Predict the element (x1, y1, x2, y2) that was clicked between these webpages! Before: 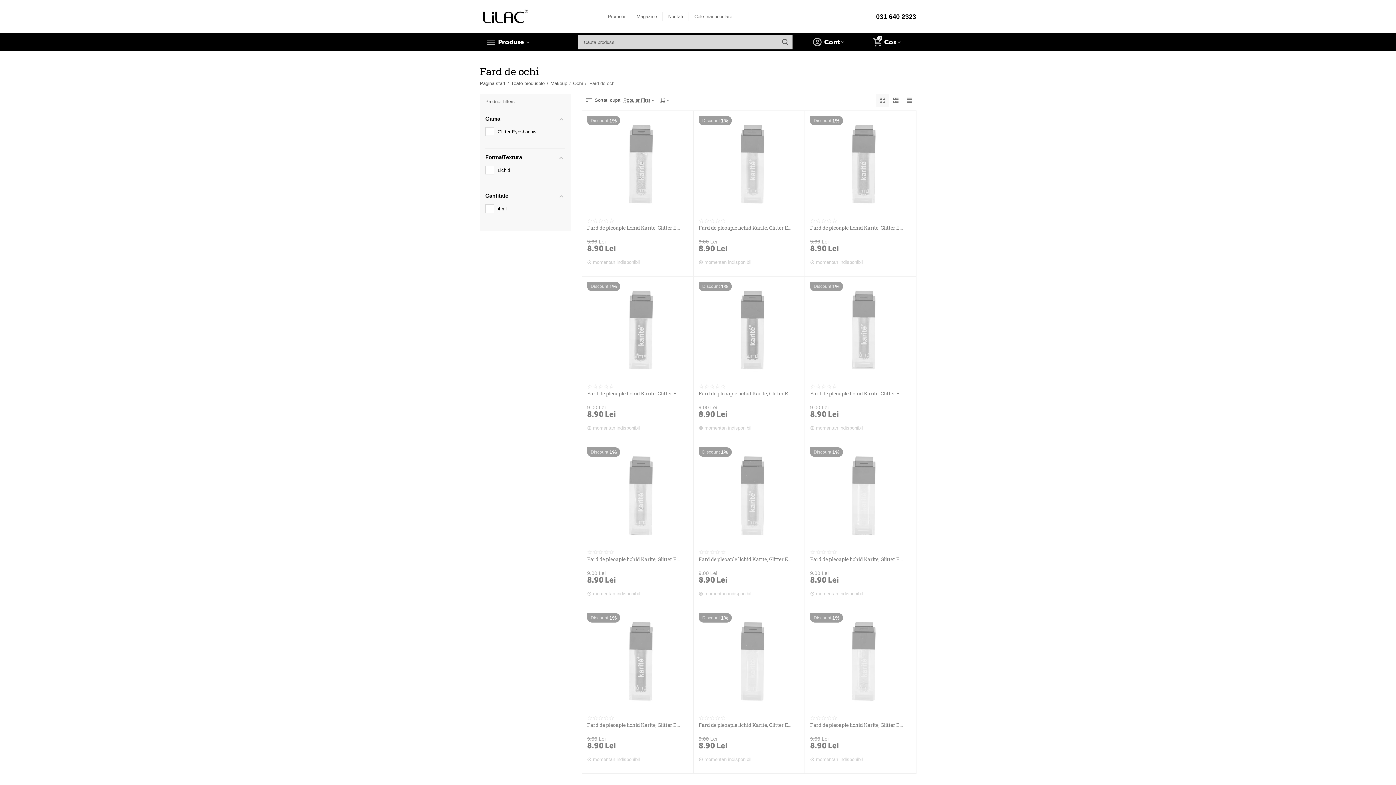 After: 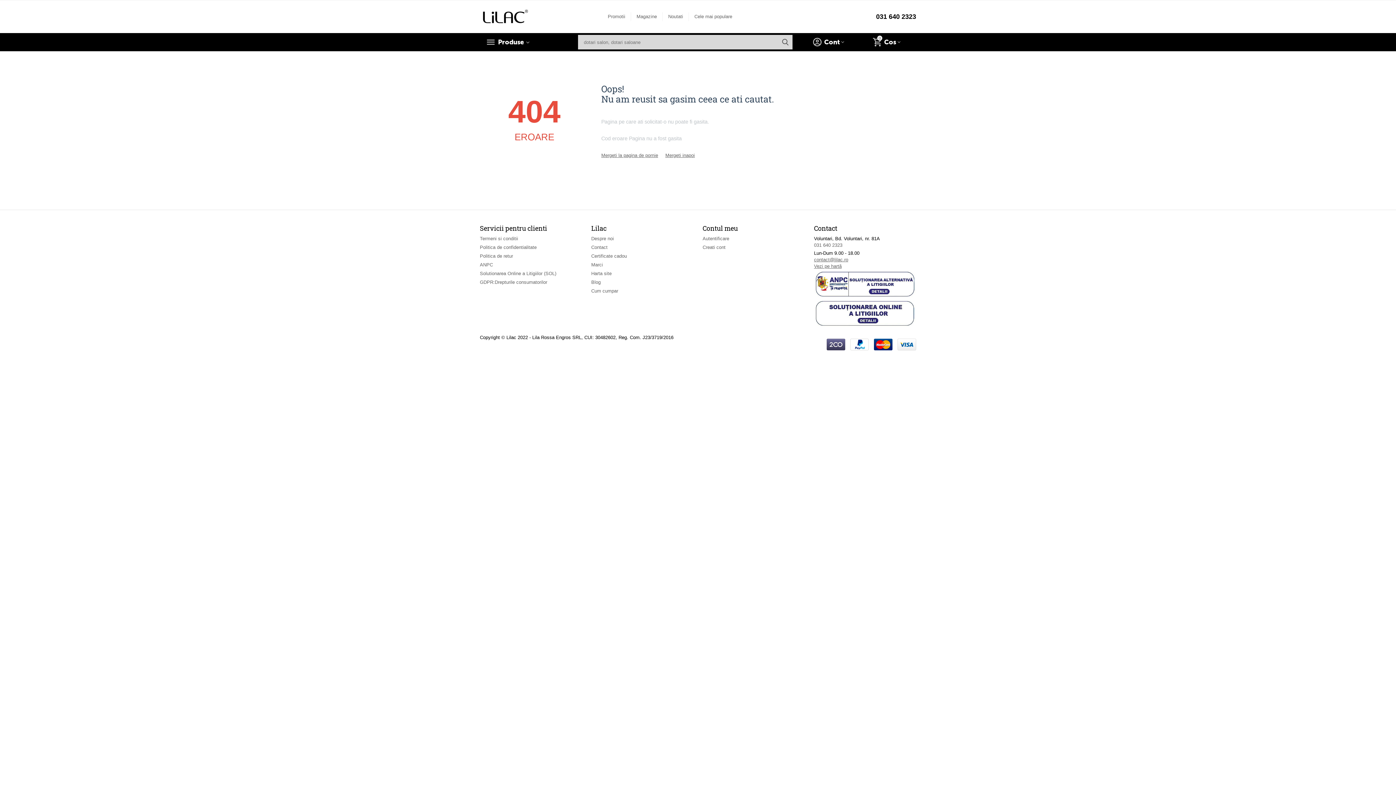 Action: bbox: (573, 77, 583, 89) label: Ochi